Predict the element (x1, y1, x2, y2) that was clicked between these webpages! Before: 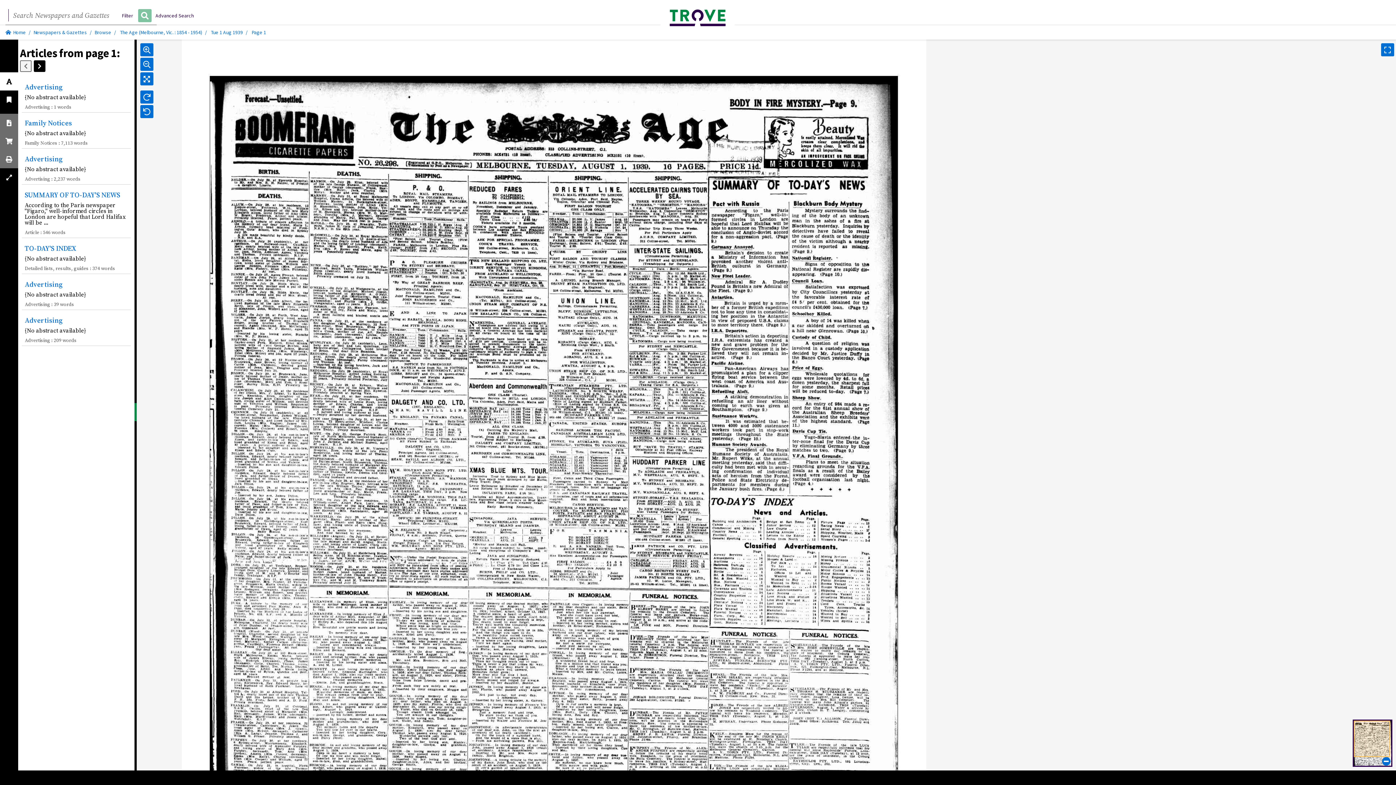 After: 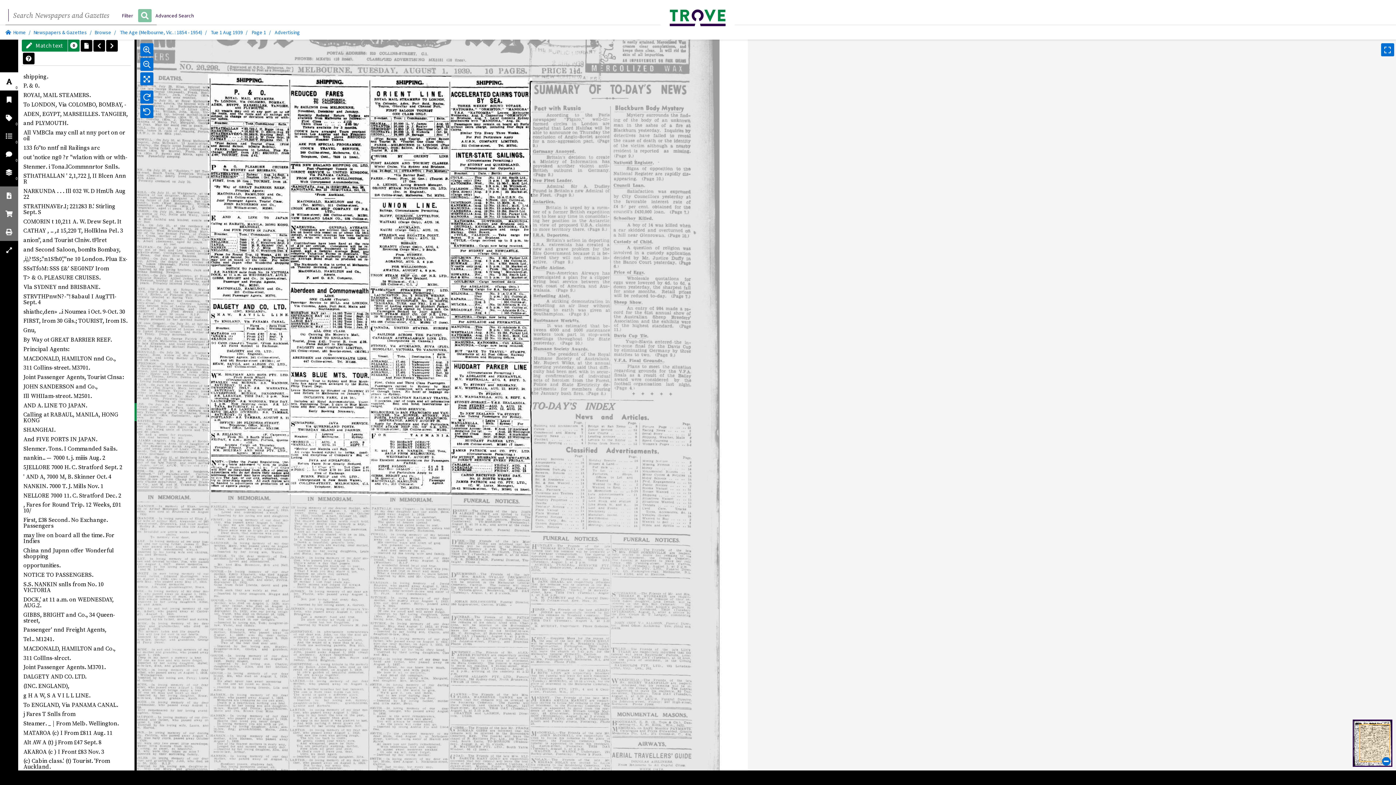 Action: bbox: (24, 154, 62, 163) label: Advertising